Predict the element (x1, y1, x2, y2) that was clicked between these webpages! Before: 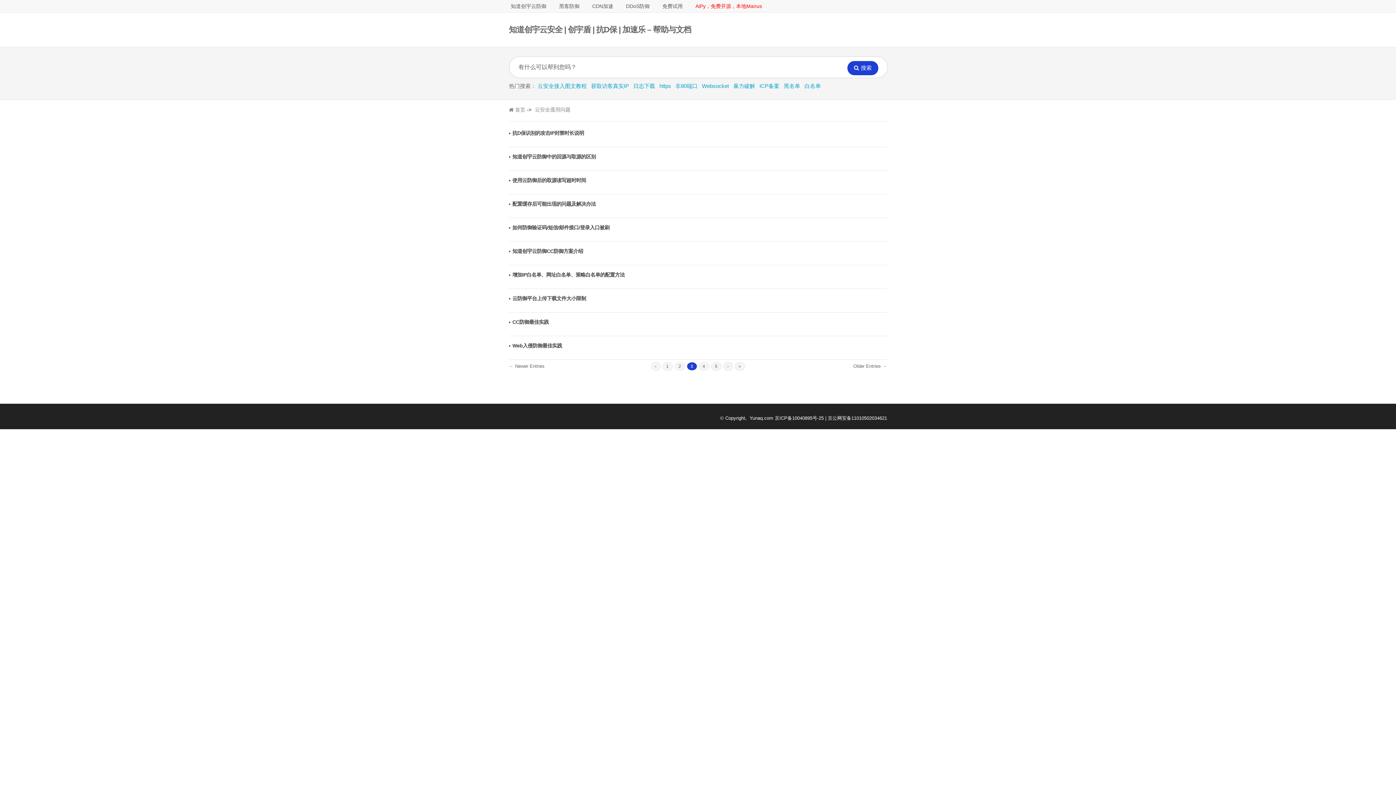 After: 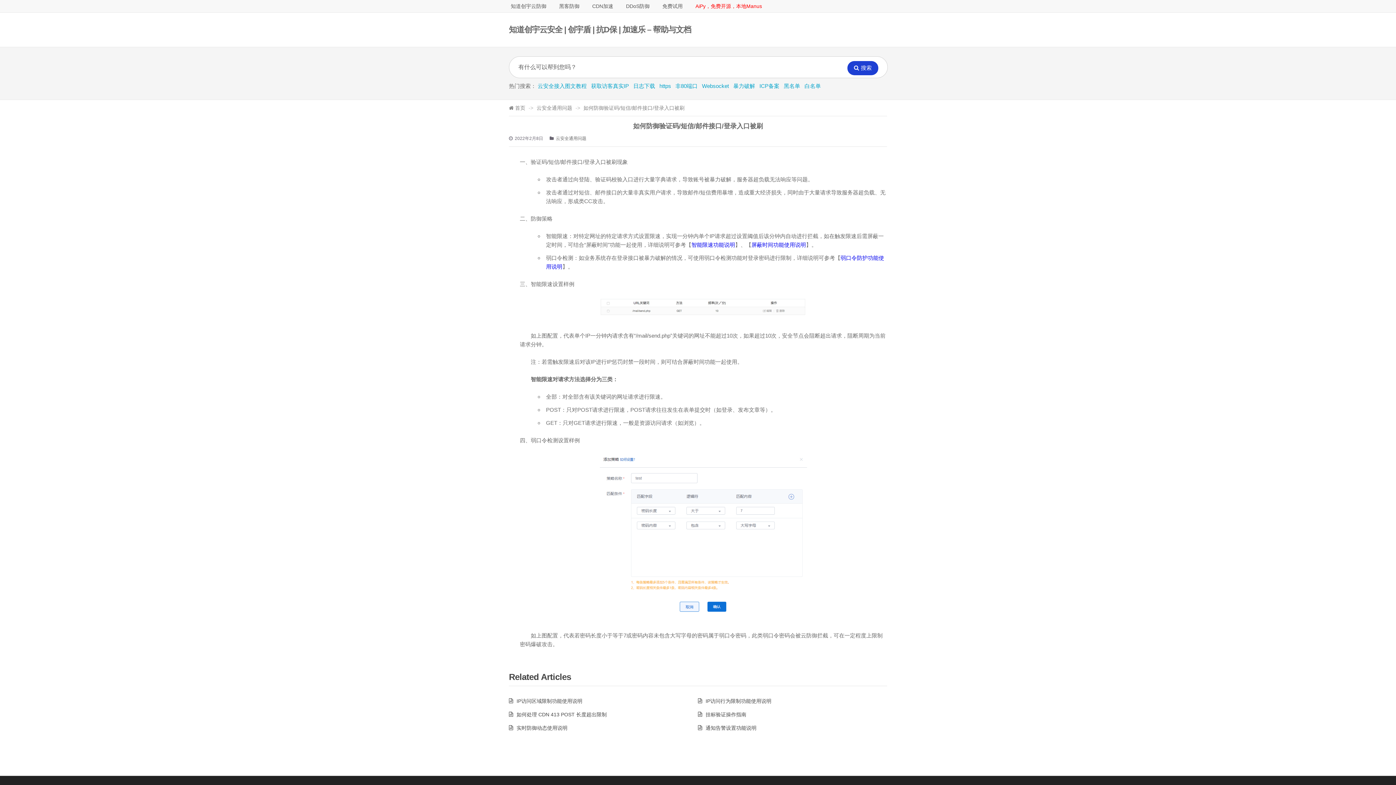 Action: bbox: (512, 224, 609, 230) label: 如何防御验证码/短信/邮件接口/登录入口被刷